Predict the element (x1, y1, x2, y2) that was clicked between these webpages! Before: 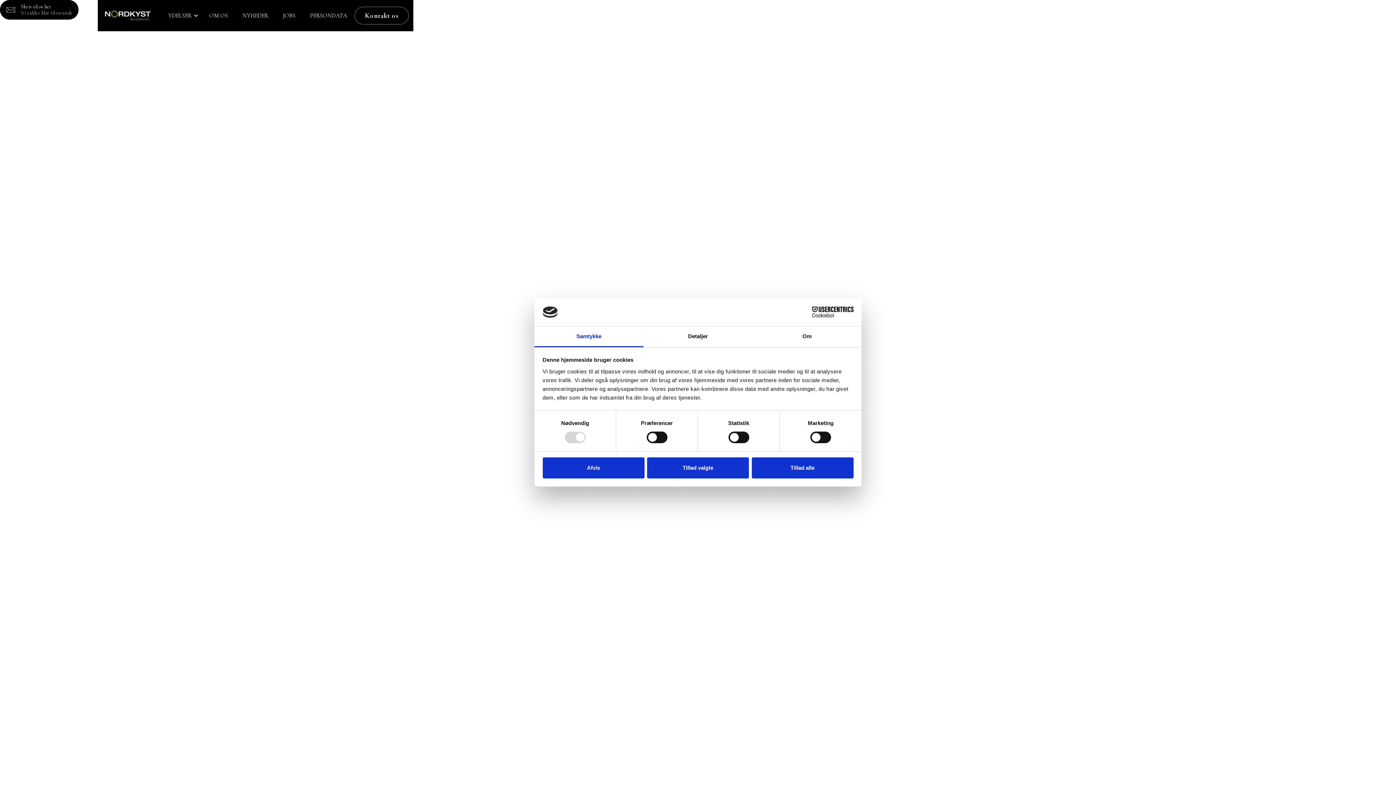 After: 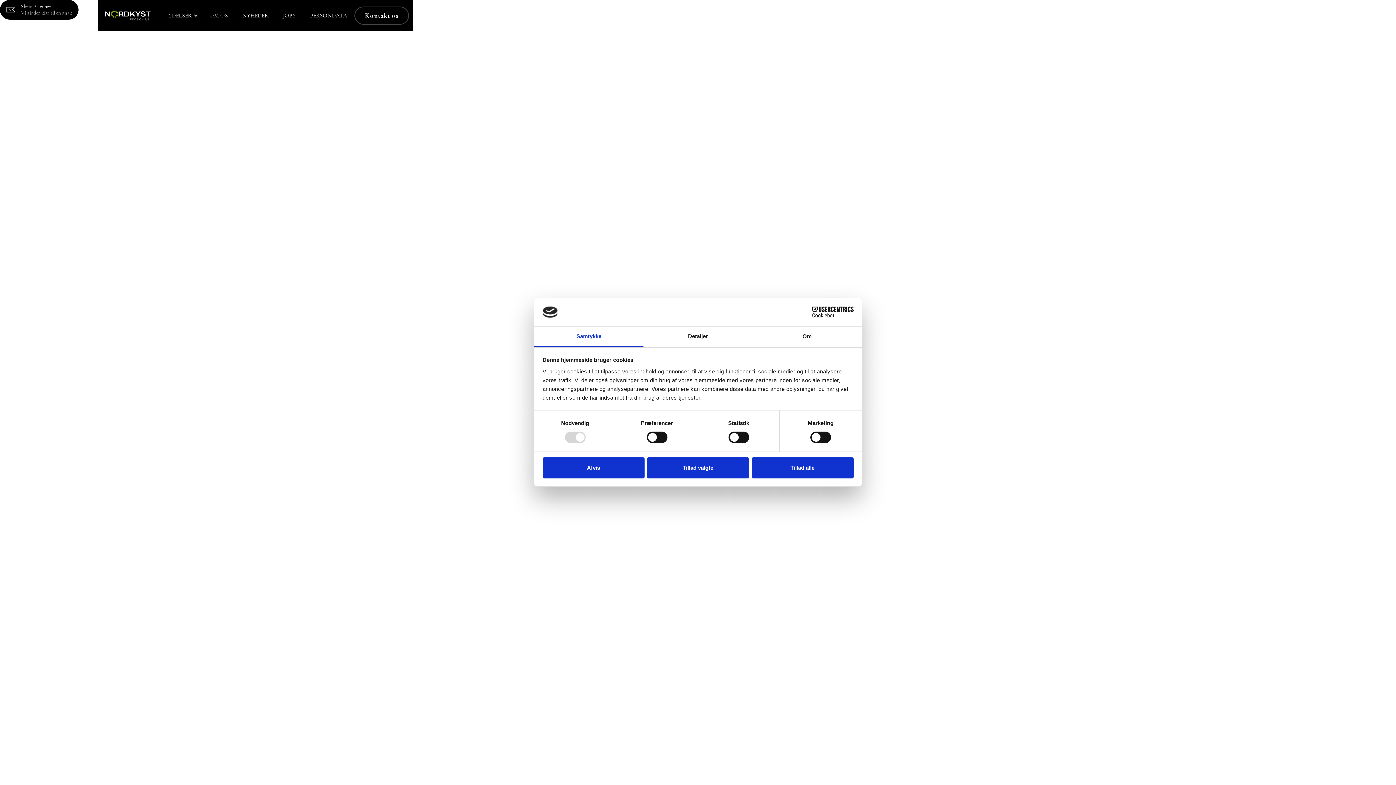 Action: label: Cookiebot - opens in a new window bbox: (790, 306, 853, 317)